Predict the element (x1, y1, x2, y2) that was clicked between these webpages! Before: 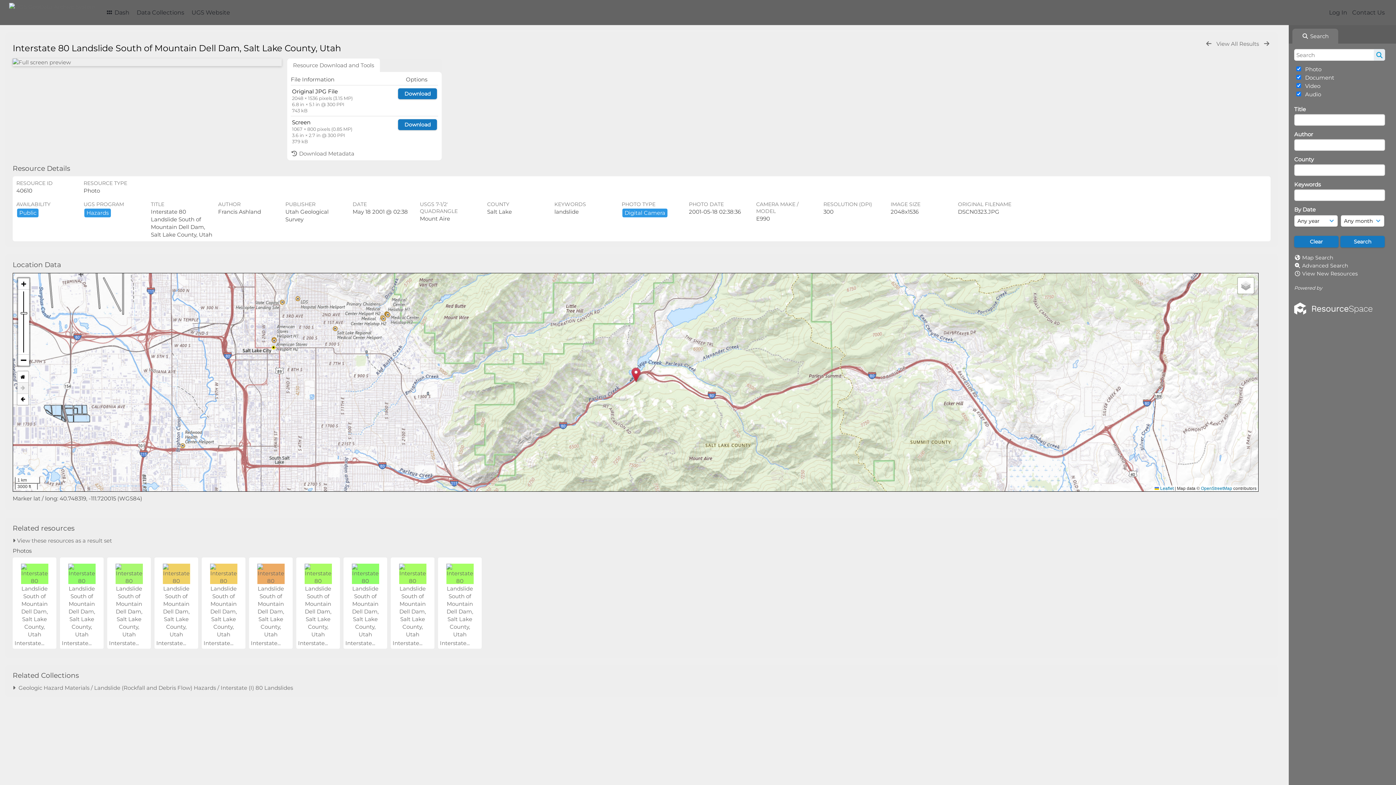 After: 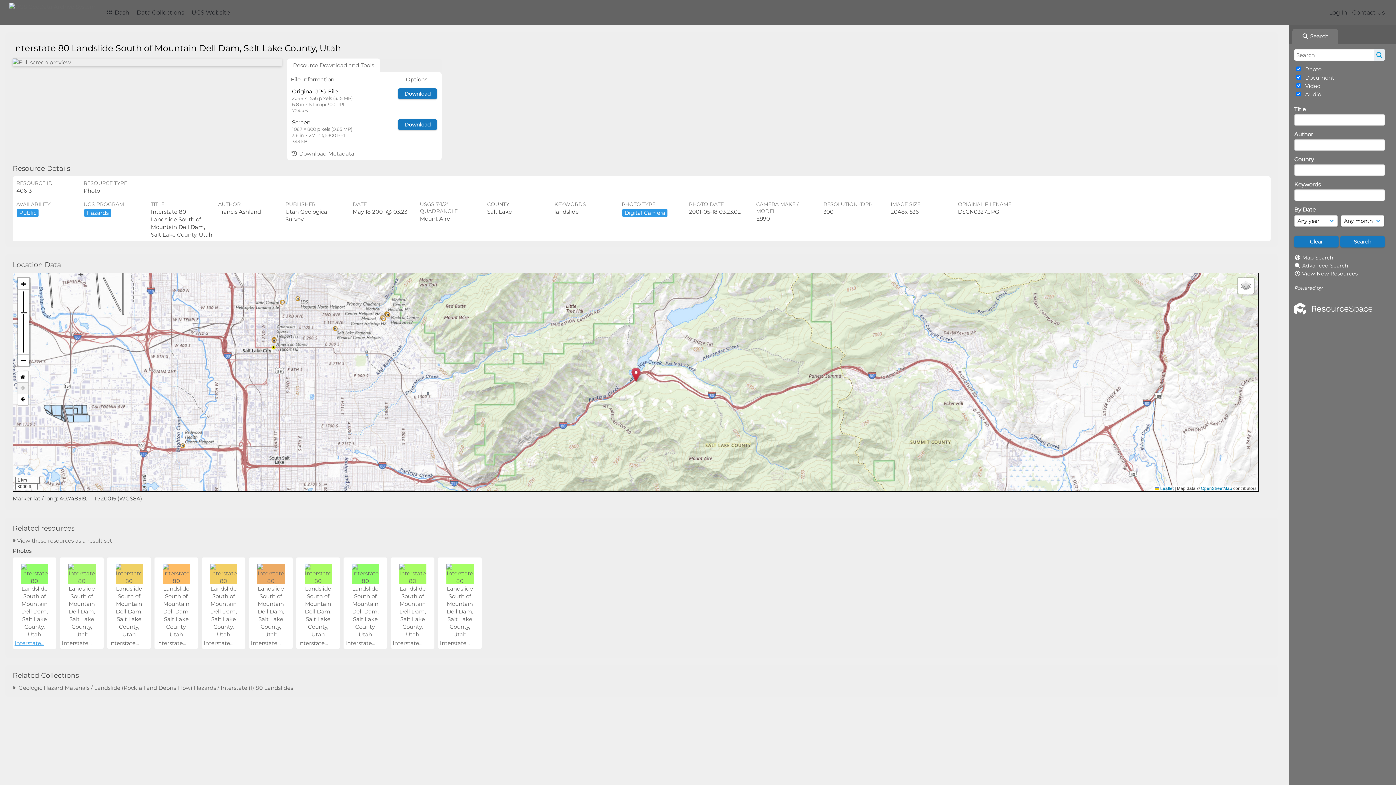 Action: label: Interstate... bbox: (14, 639, 44, 646)